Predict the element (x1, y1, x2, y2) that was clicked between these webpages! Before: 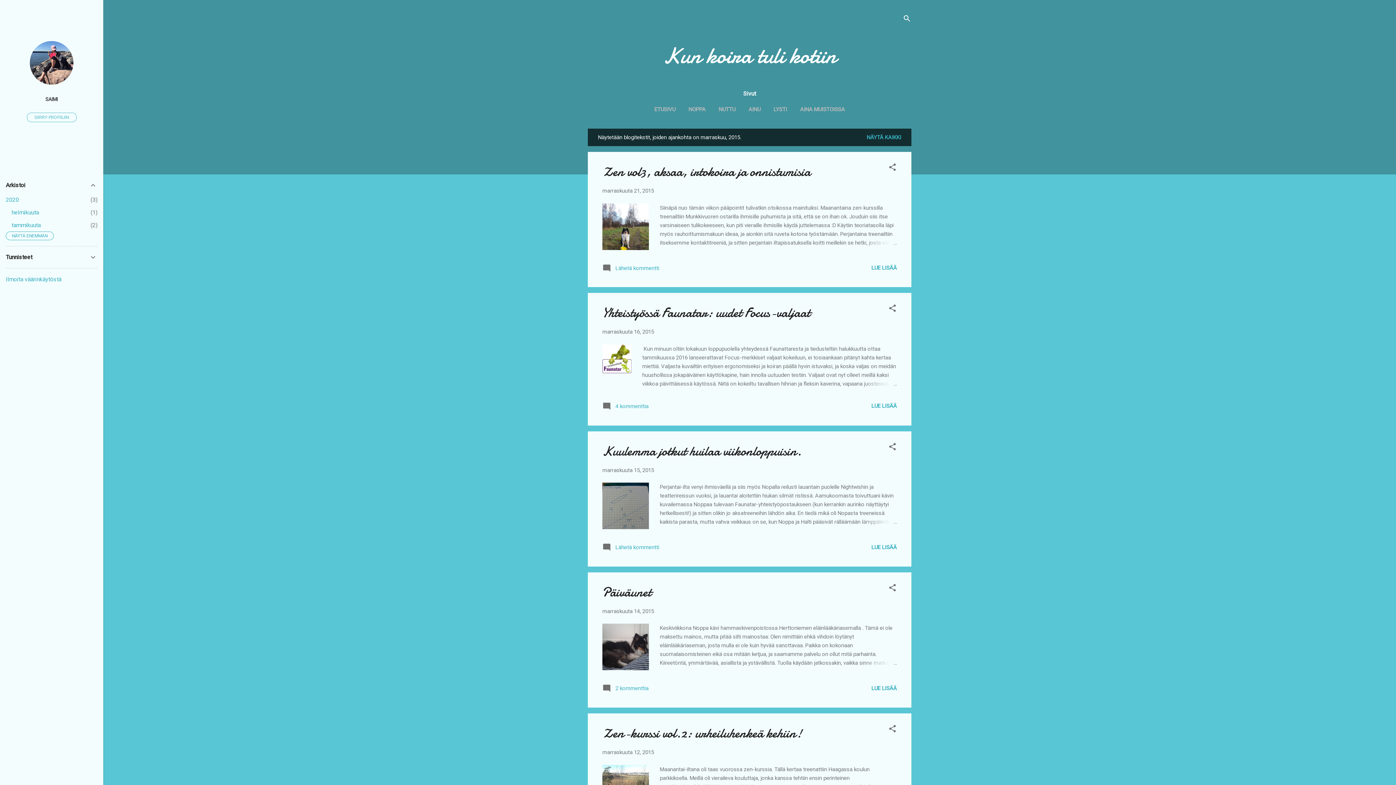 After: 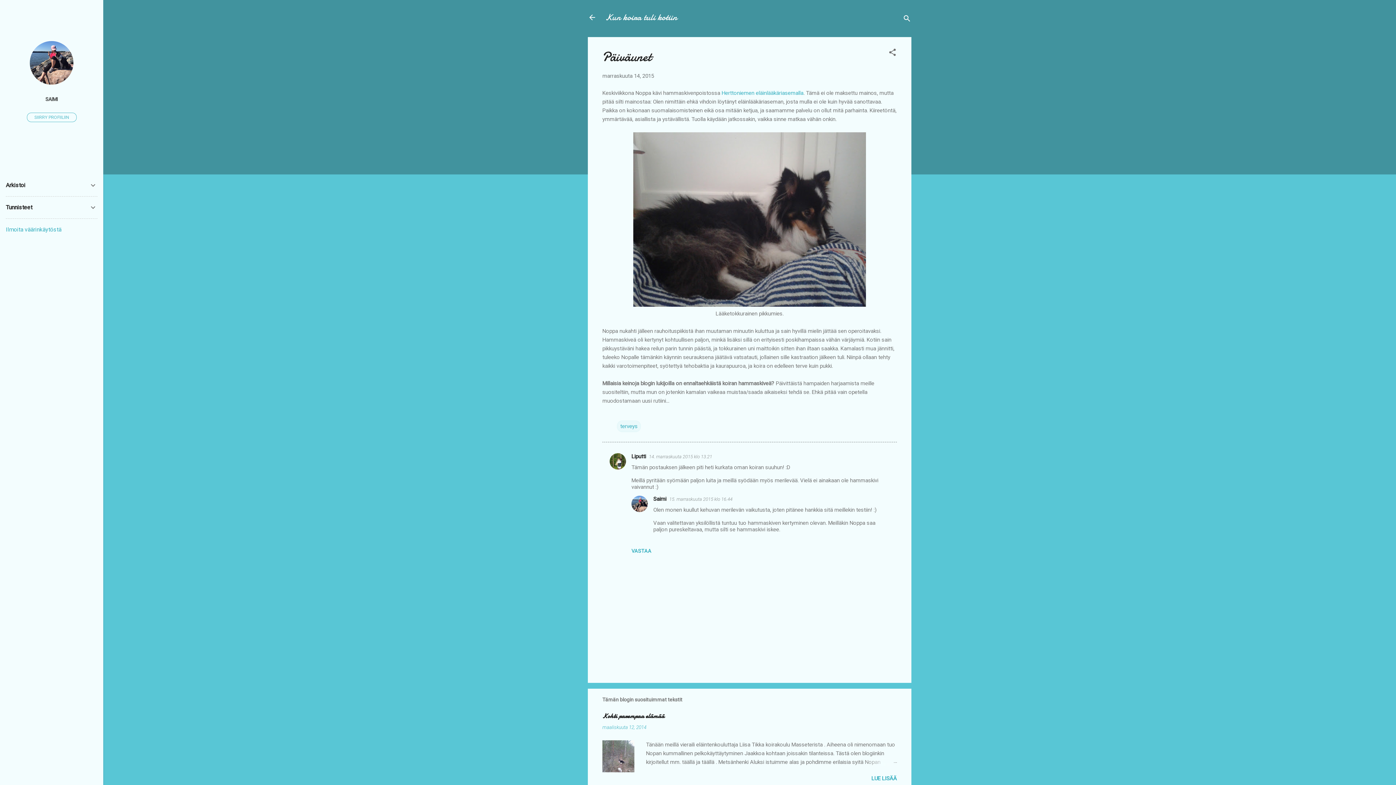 Action: label: LUE LISÄÄ bbox: (871, 685, 897, 691)